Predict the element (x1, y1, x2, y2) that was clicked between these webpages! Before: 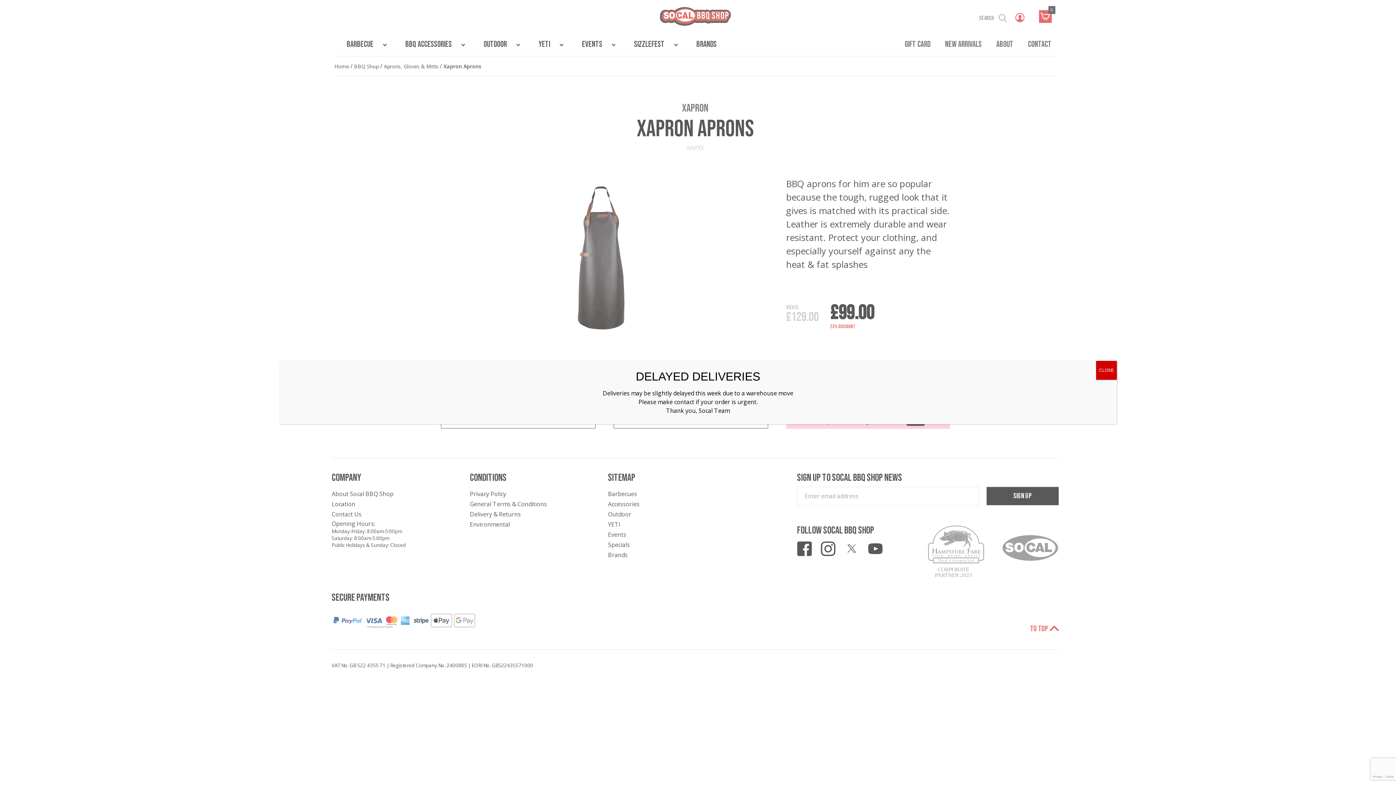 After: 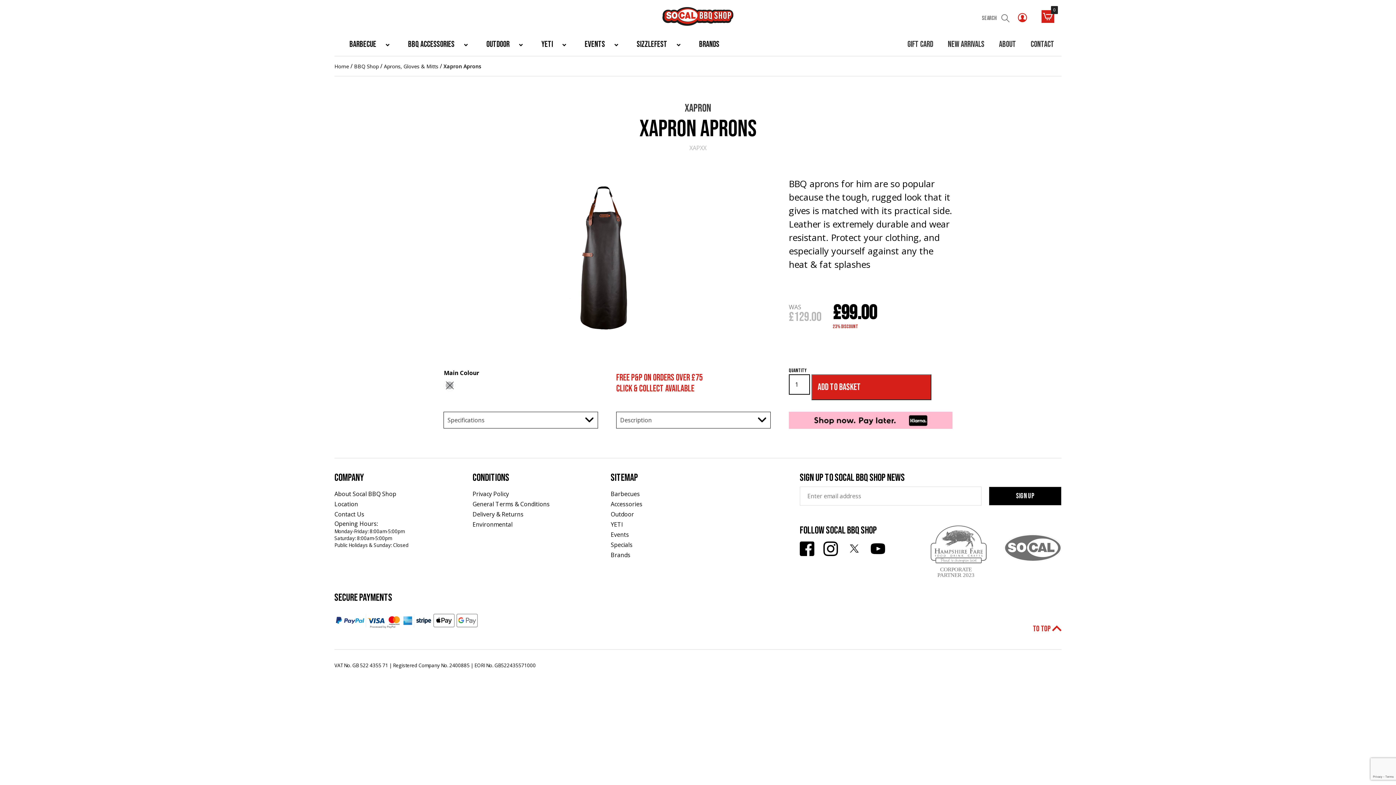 Action: bbox: (1096, 361, 1117, 380) label: Close